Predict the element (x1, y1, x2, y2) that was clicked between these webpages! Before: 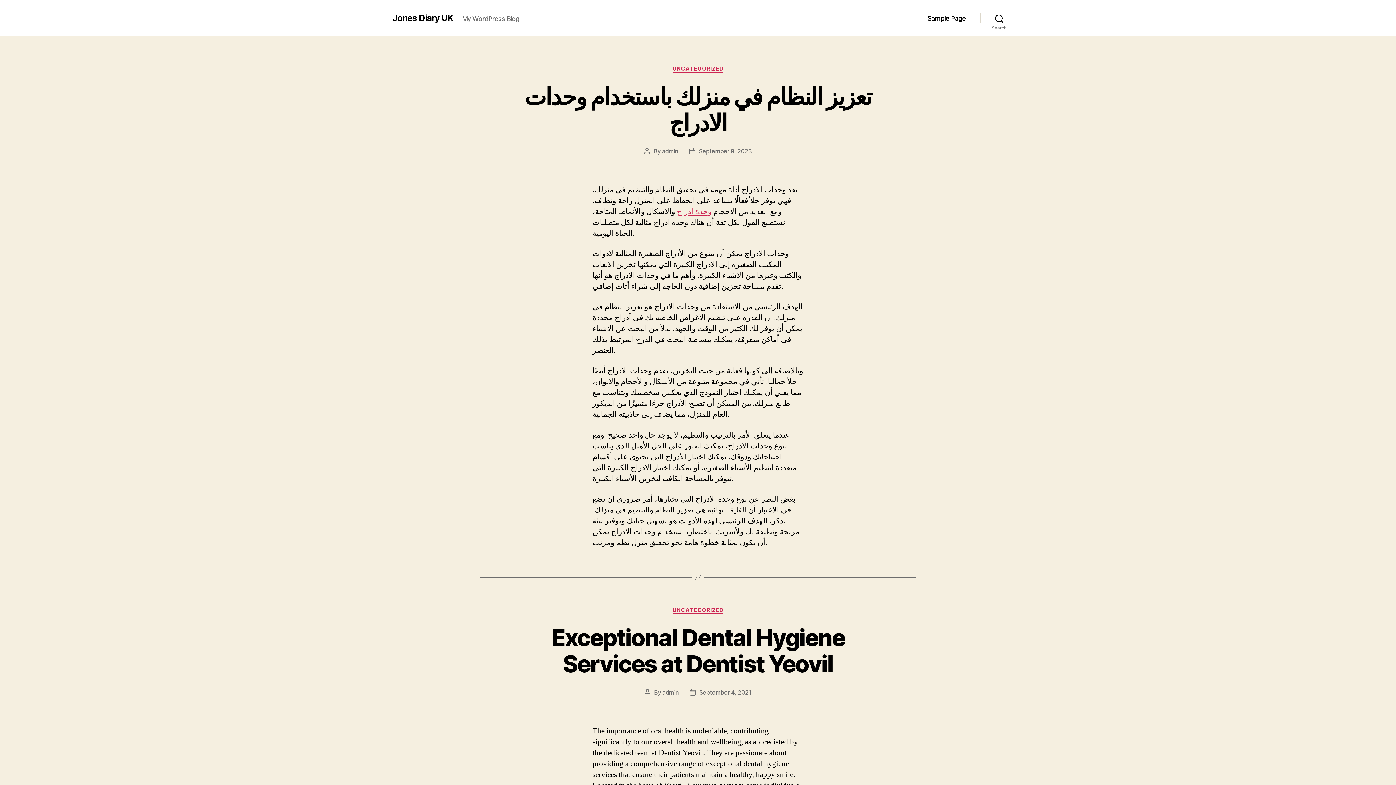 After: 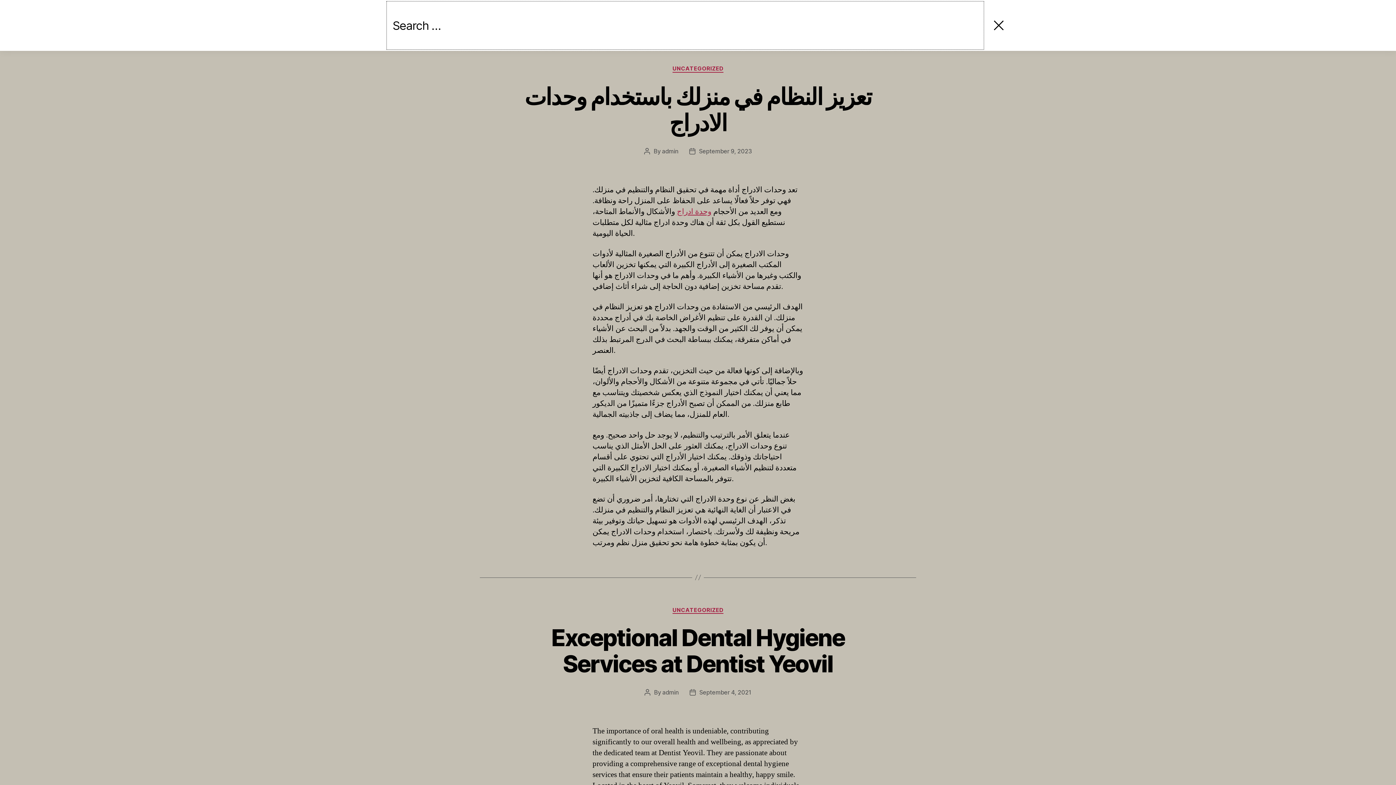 Action: bbox: (980, 10, 1018, 26) label: Search